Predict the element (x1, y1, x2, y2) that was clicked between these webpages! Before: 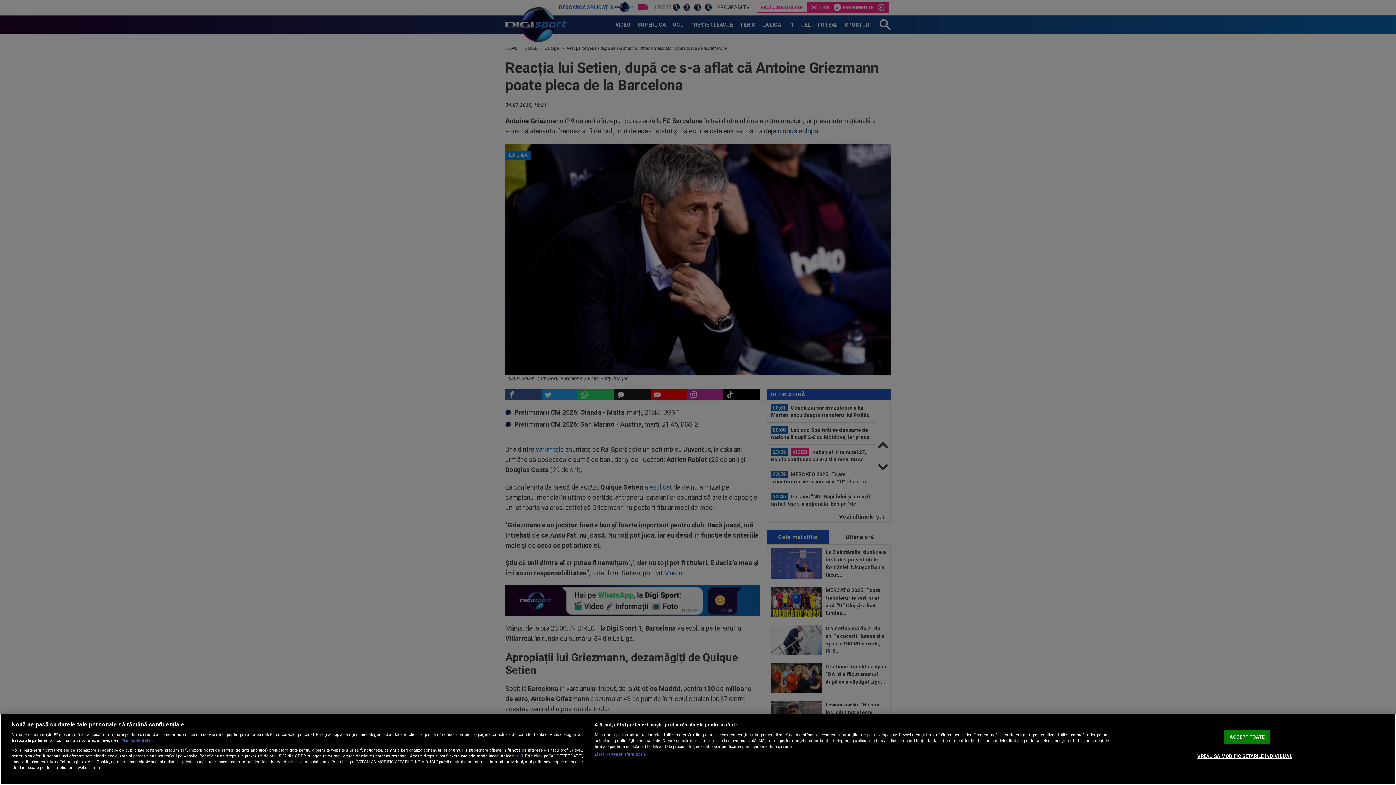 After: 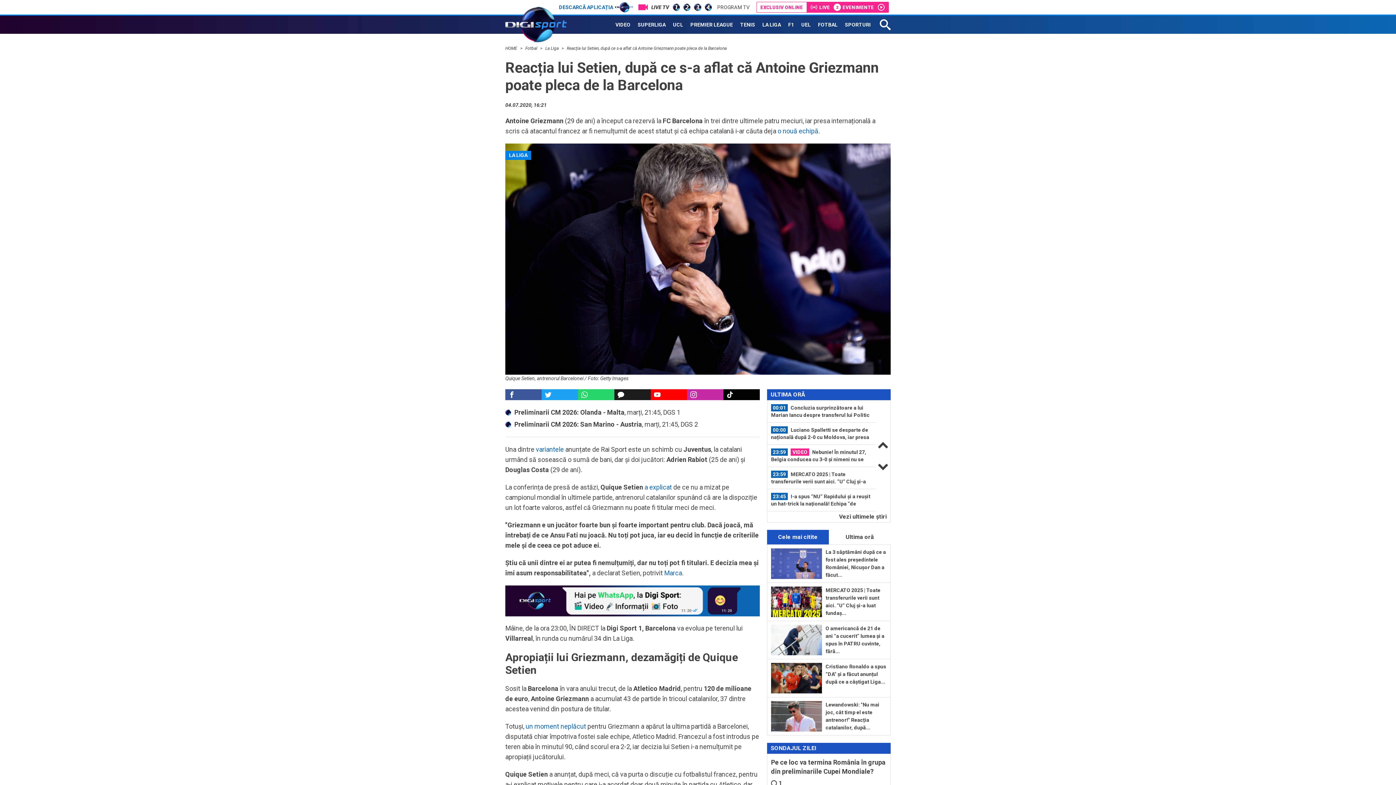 Action: bbox: (1224, 729, 1270, 744) label: ACCEPT TOATE